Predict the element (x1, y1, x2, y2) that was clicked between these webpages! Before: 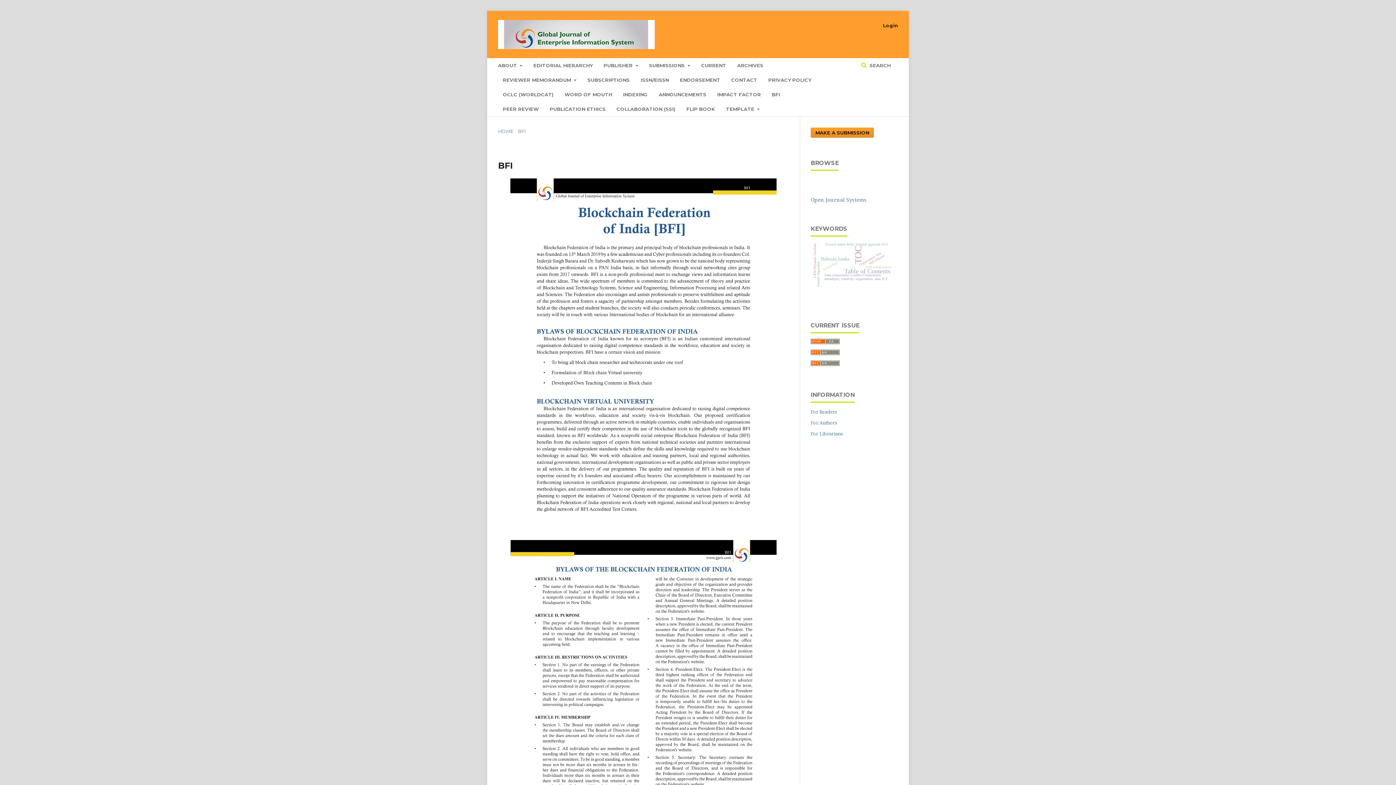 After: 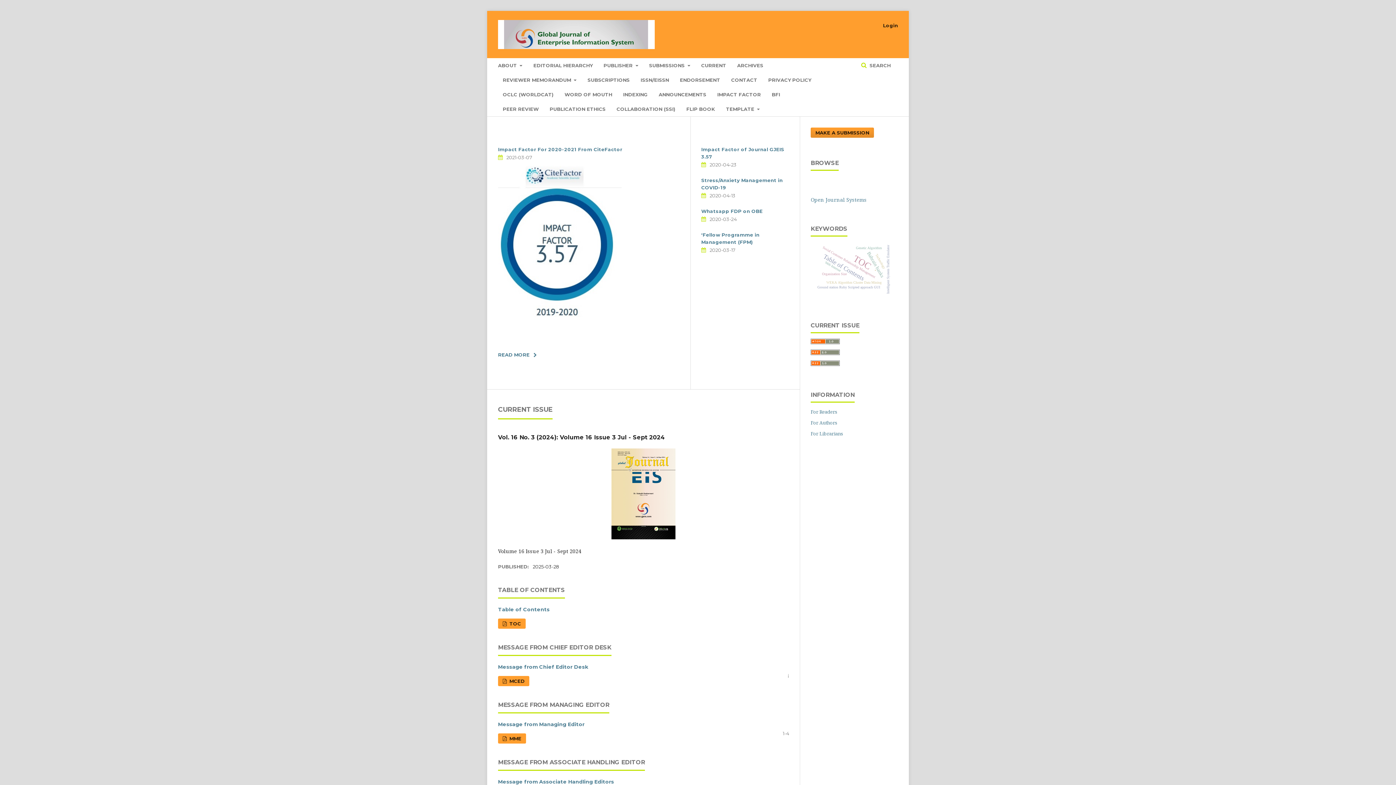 Action: label: HOME bbox: (498, 127, 513, 134)